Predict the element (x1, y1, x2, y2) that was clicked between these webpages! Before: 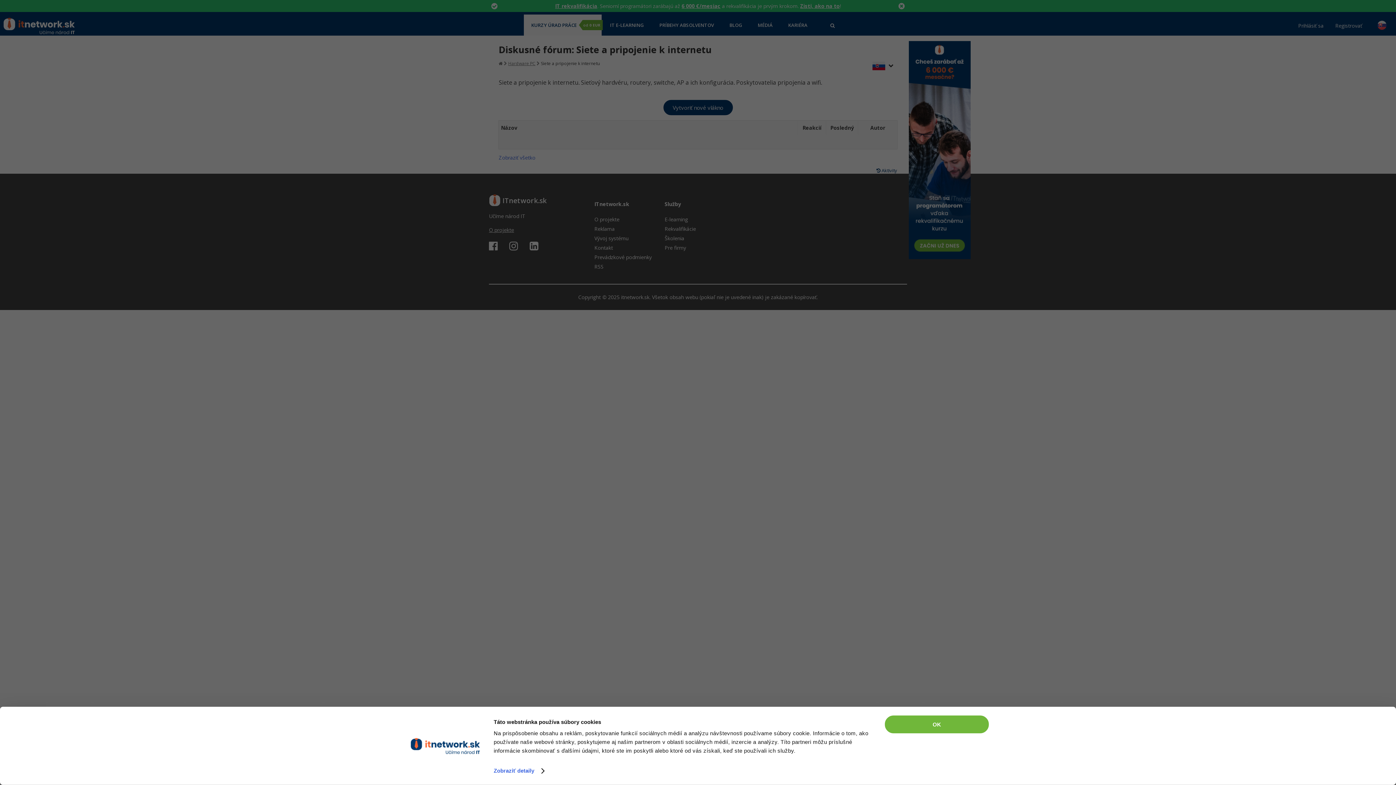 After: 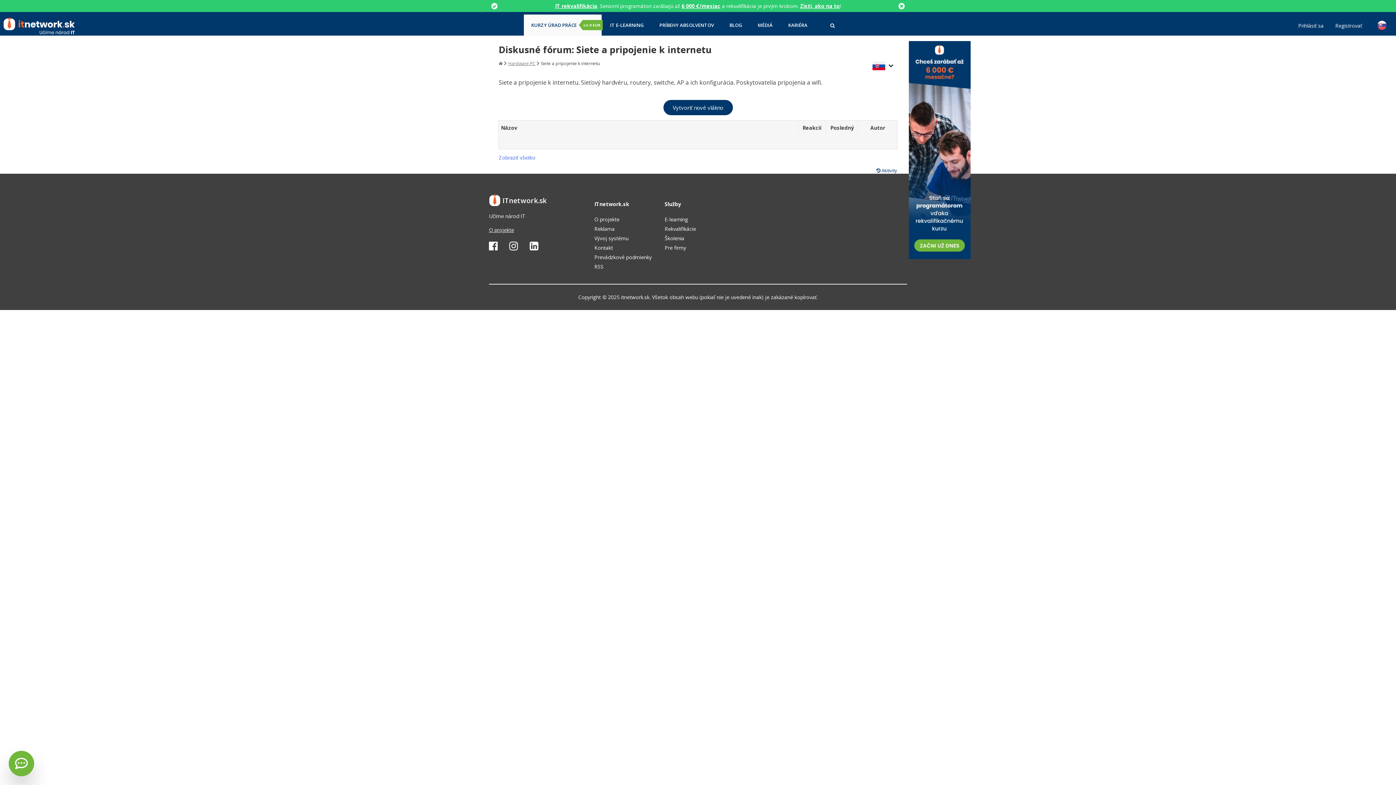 Action: bbox: (885, 715, 989, 733) label: OK